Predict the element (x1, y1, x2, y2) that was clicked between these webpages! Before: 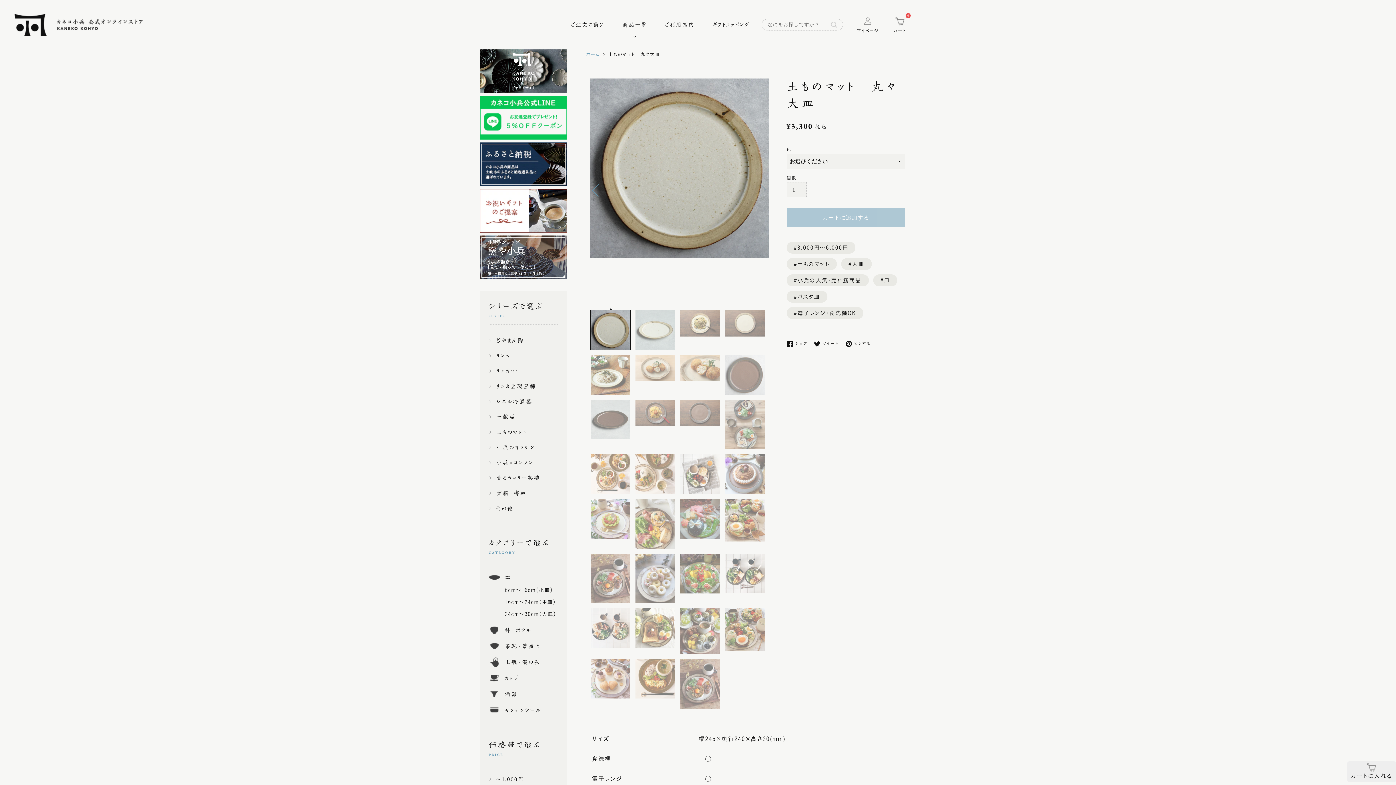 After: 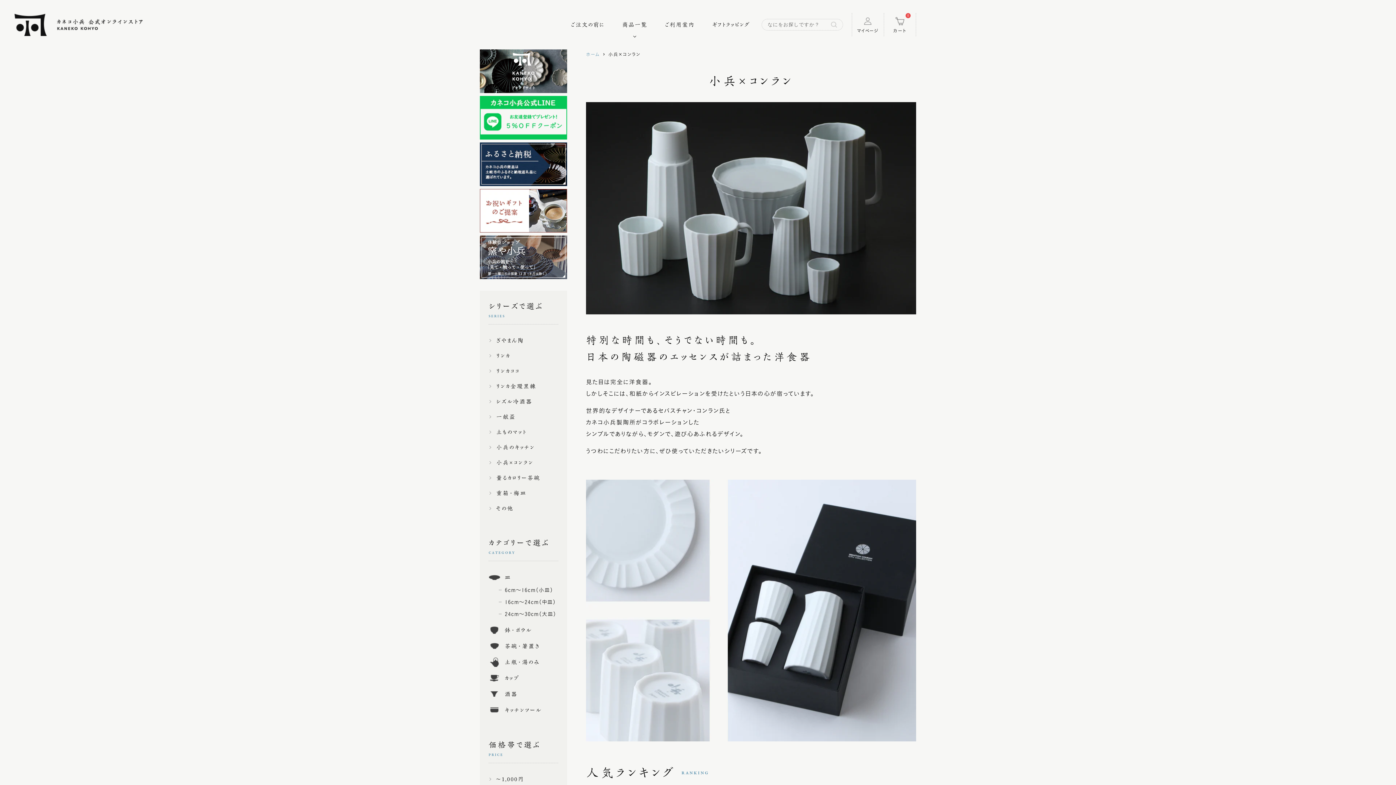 Action: bbox: (488, 458, 558, 467) label: 小兵×コンラン